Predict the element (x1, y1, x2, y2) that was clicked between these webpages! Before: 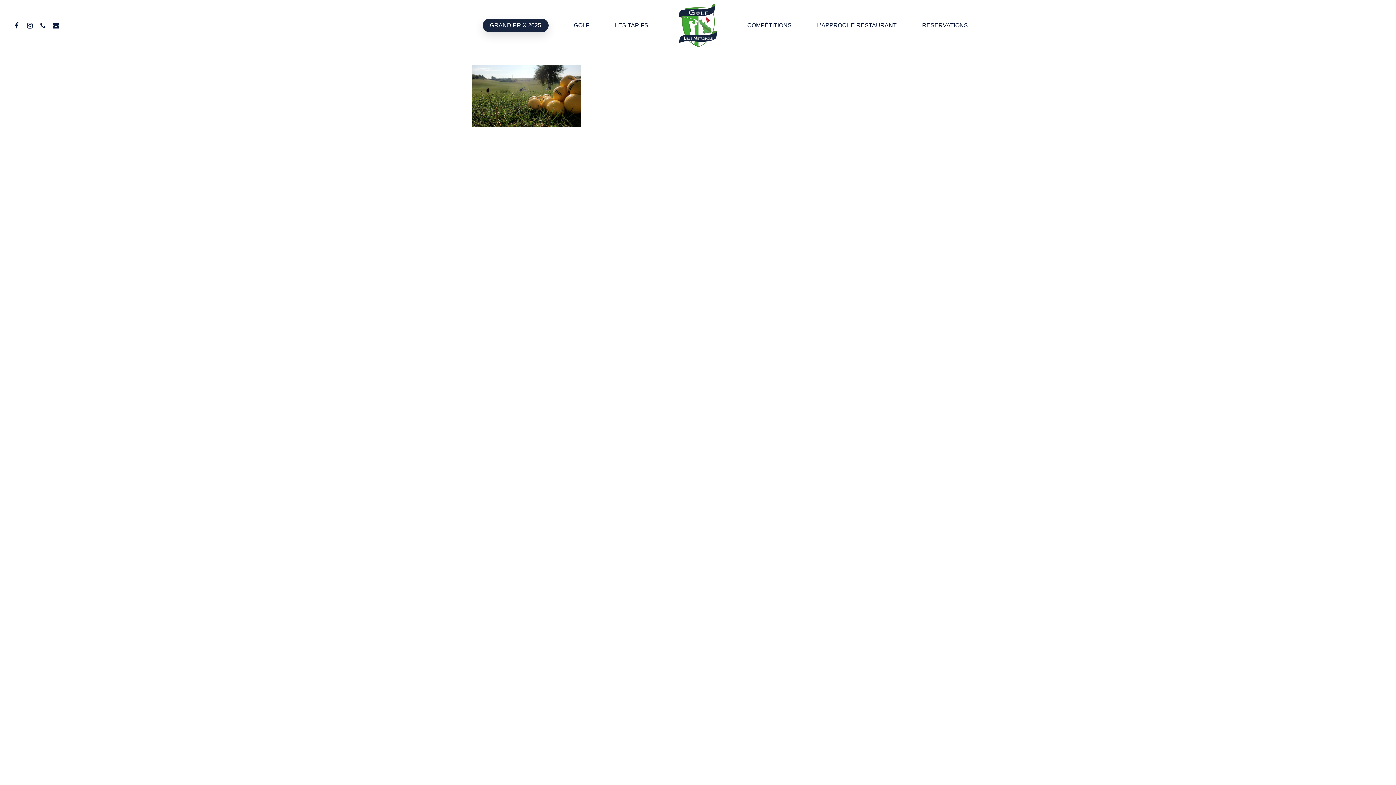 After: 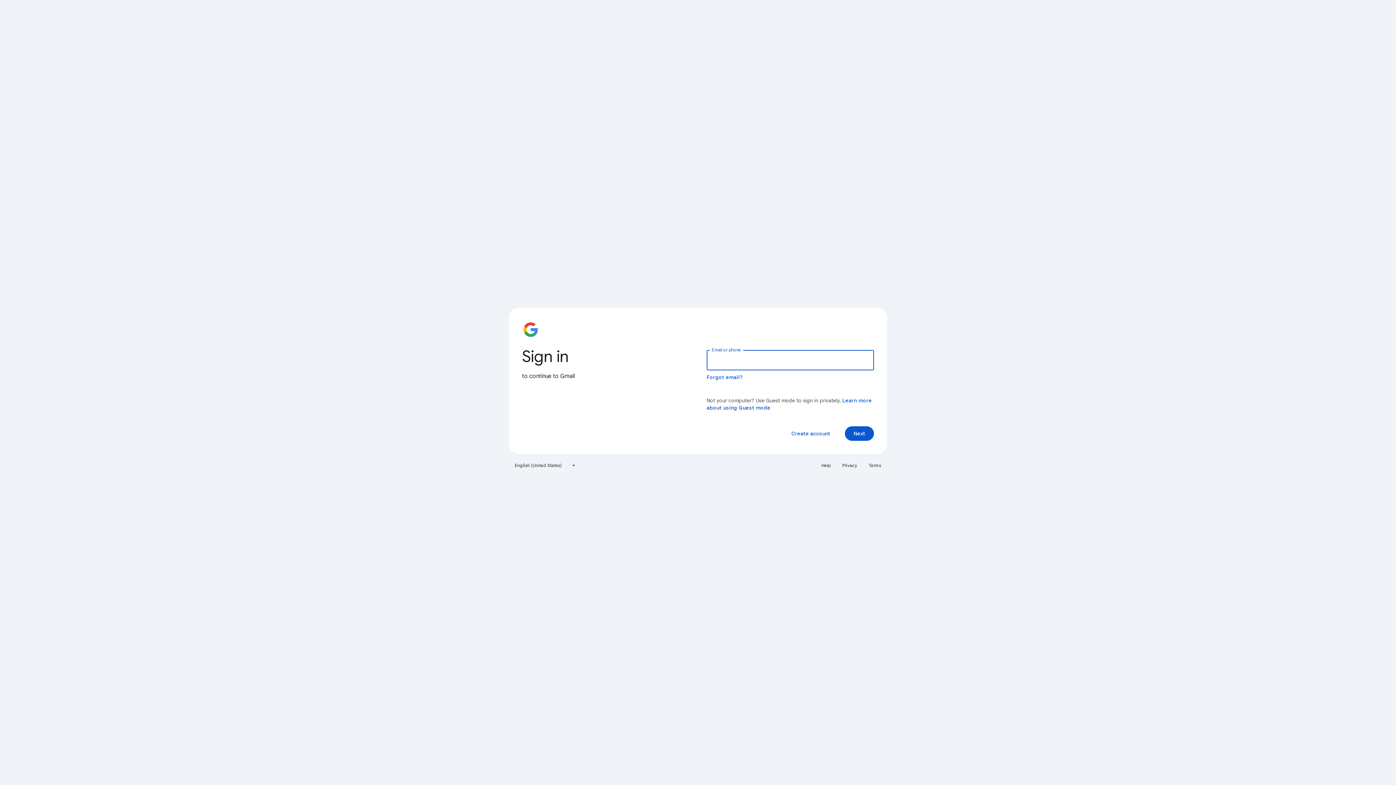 Action: bbox: (49, 21, 62, 29)